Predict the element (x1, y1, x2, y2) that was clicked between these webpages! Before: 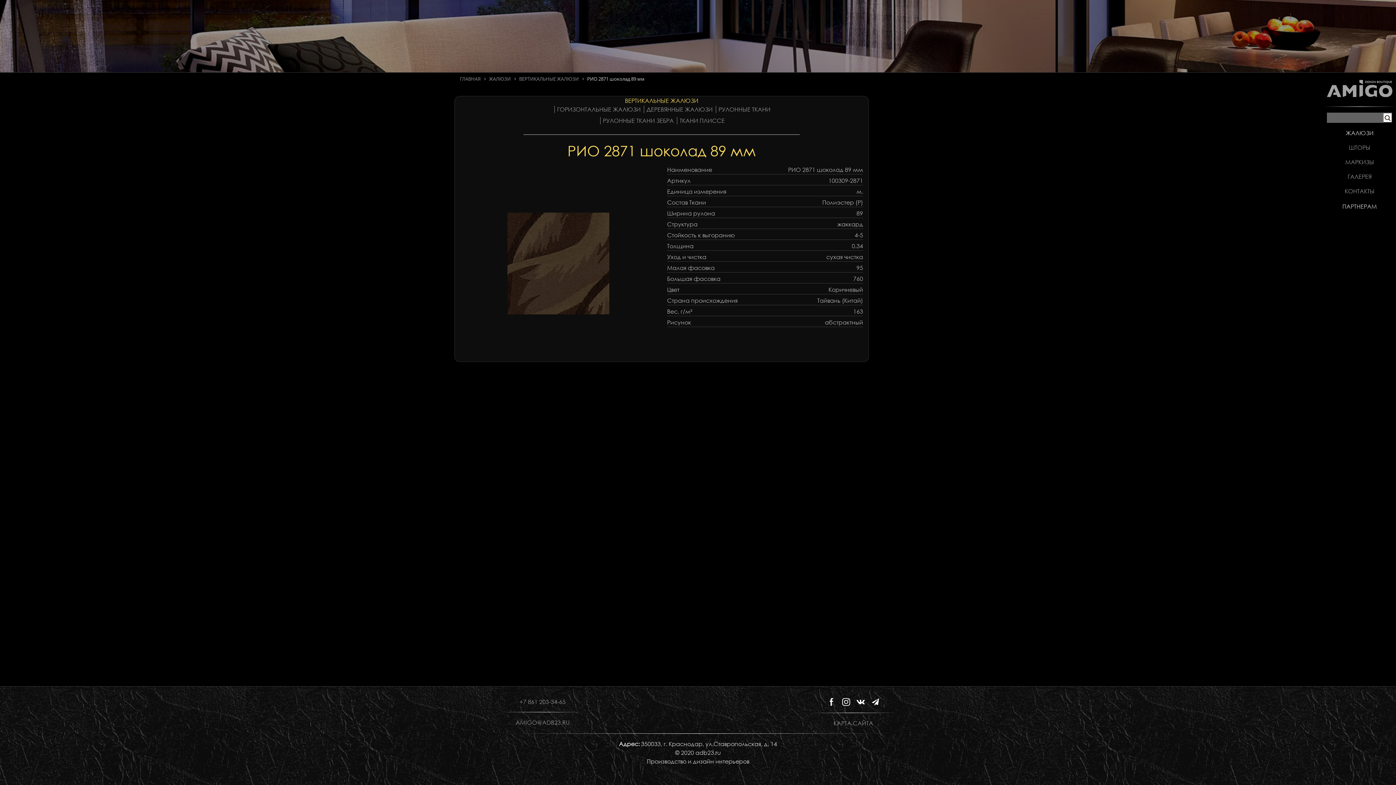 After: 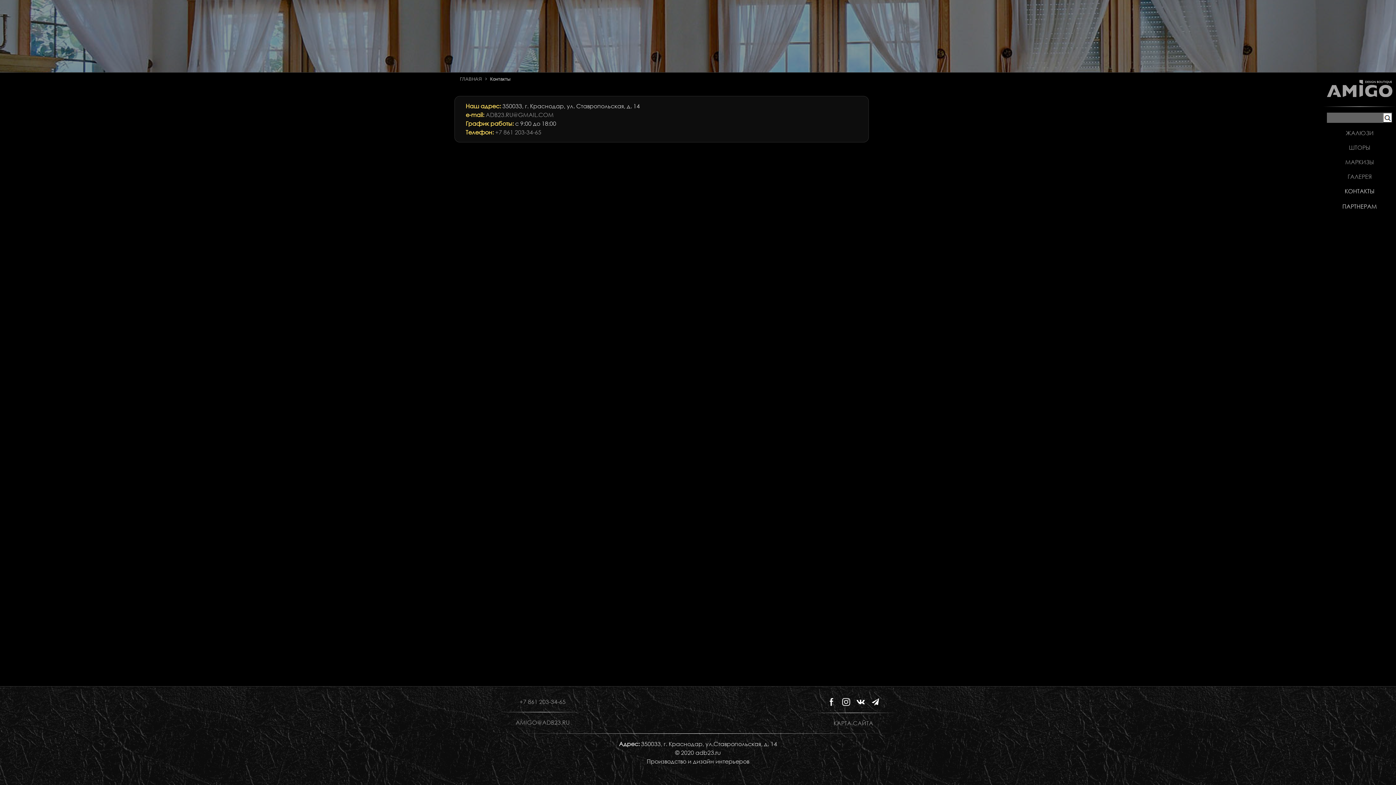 Action: label: КОНТАКТЫ bbox: (1345, 187, 1374, 194)